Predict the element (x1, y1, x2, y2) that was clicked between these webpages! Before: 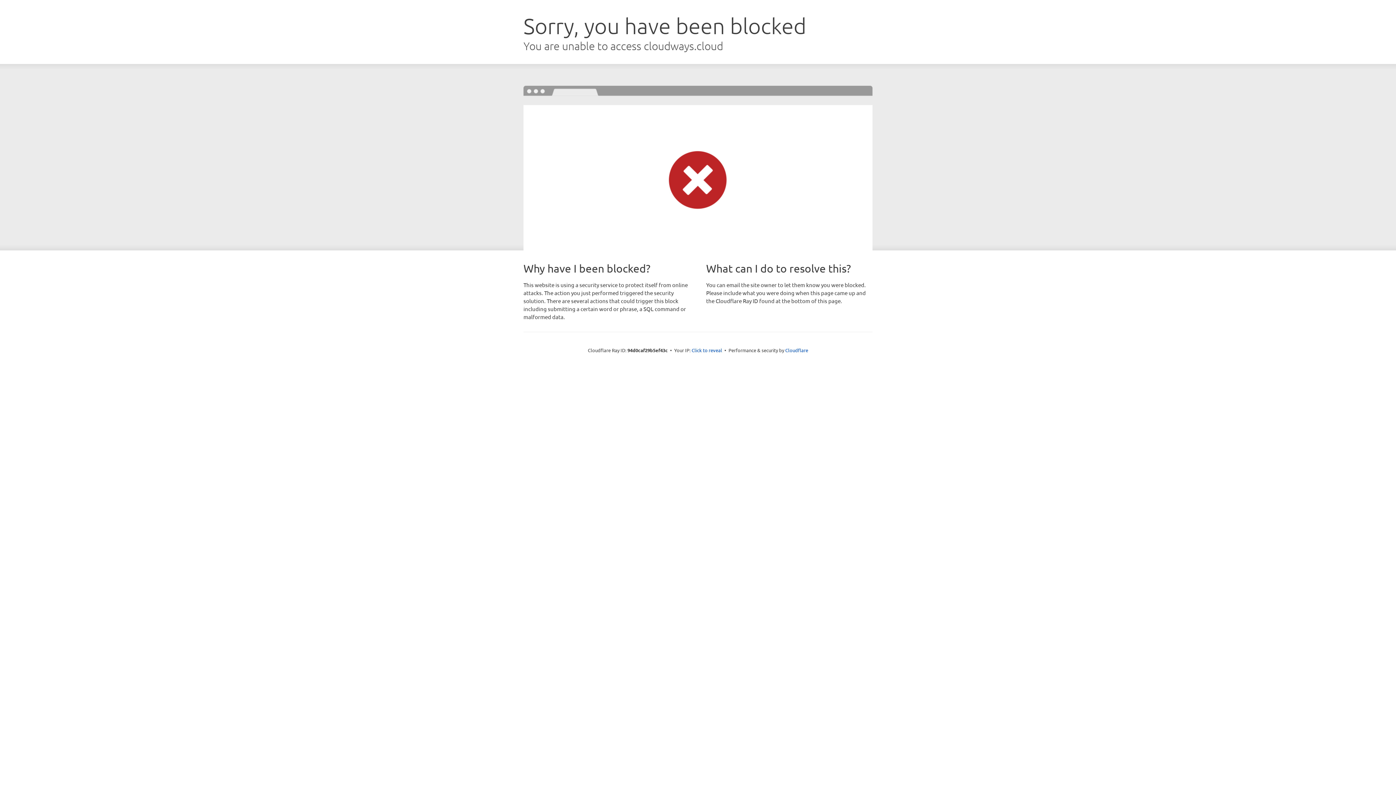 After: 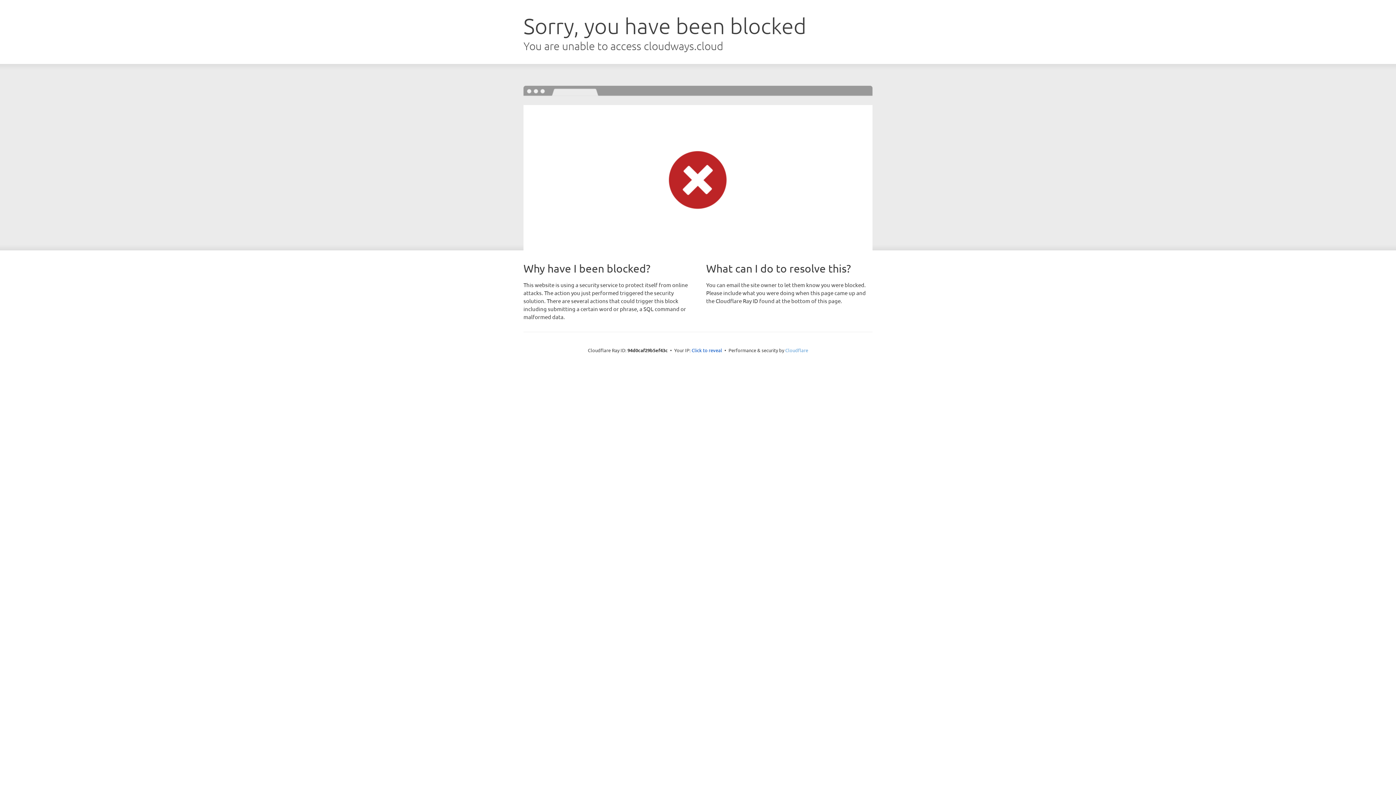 Action: bbox: (785, 347, 808, 353) label: Cloudflare